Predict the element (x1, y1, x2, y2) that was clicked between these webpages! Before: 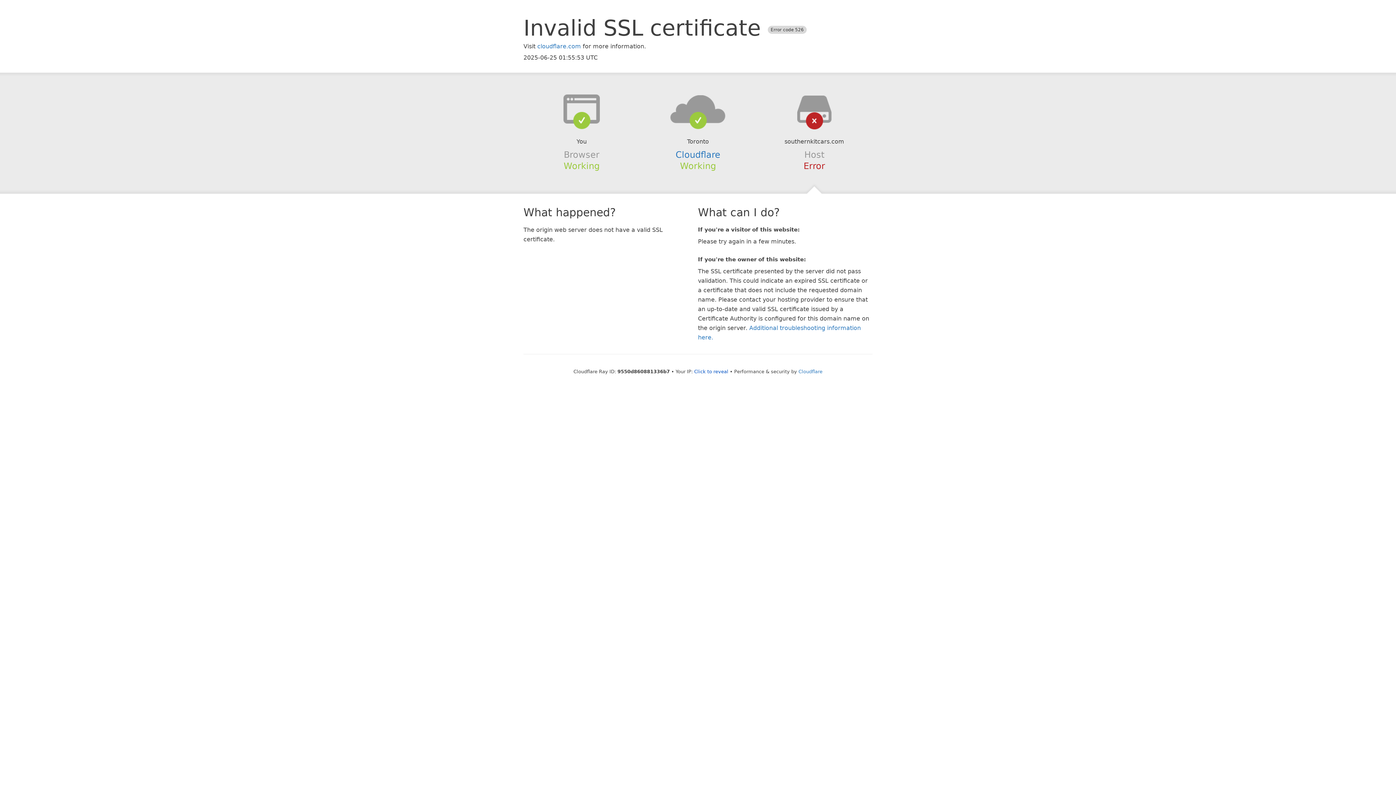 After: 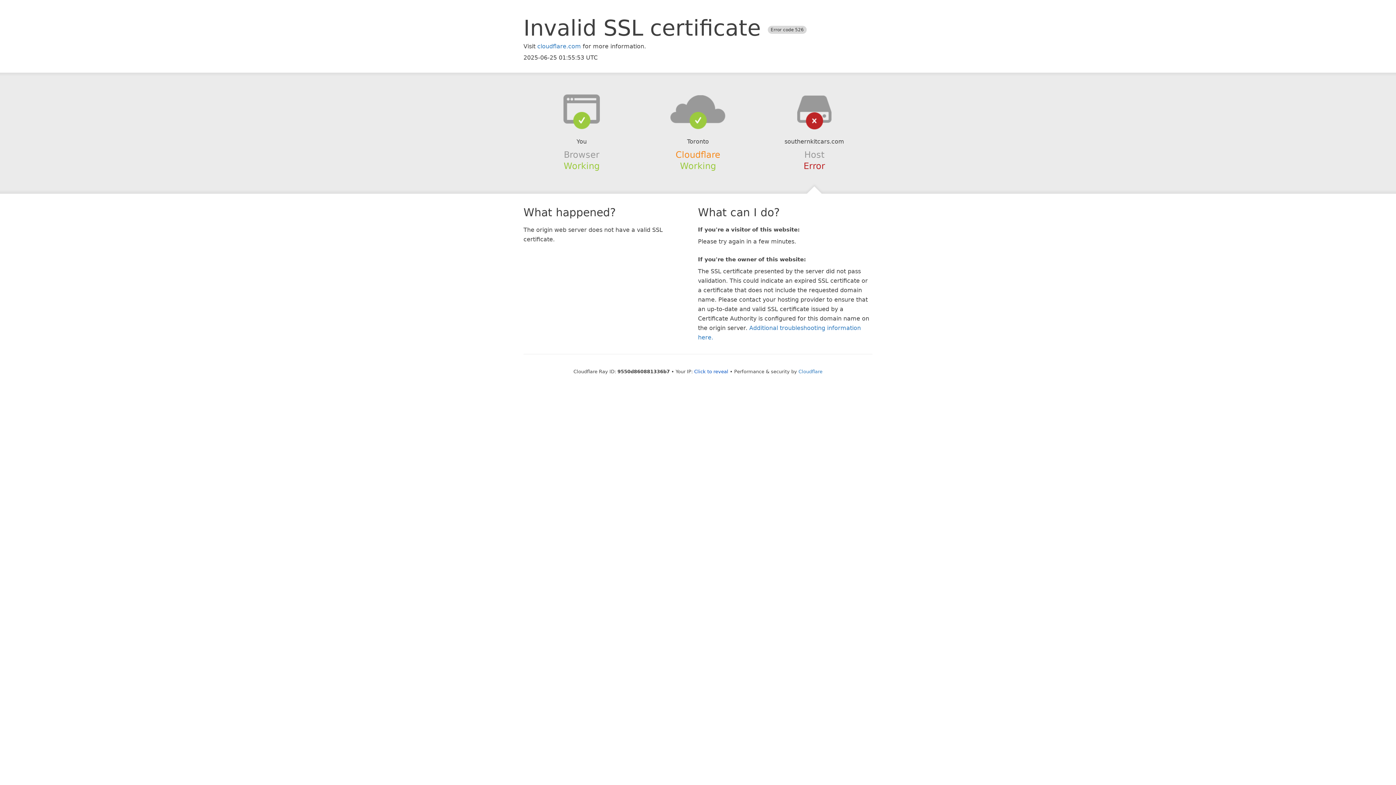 Action: bbox: (675, 149, 720, 159) label: Cloudflare